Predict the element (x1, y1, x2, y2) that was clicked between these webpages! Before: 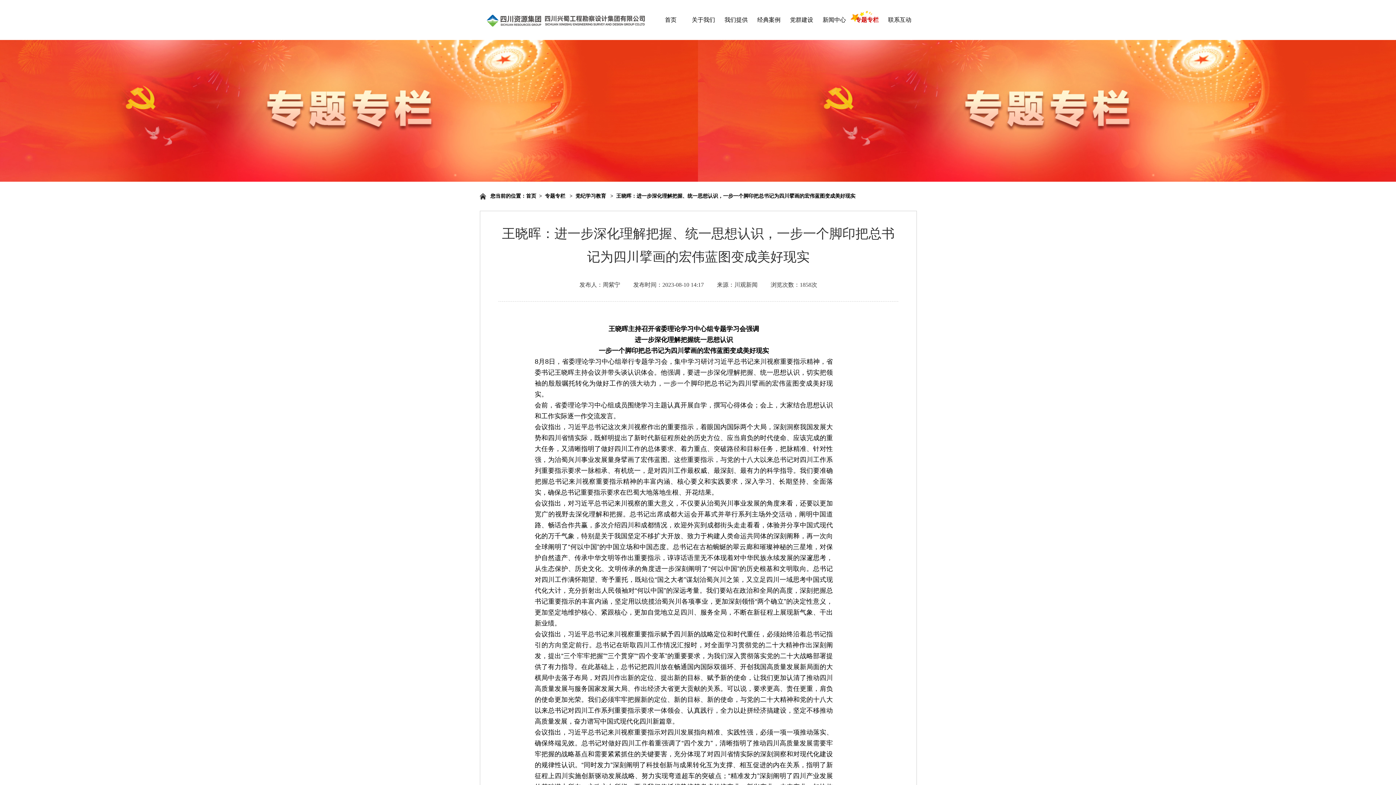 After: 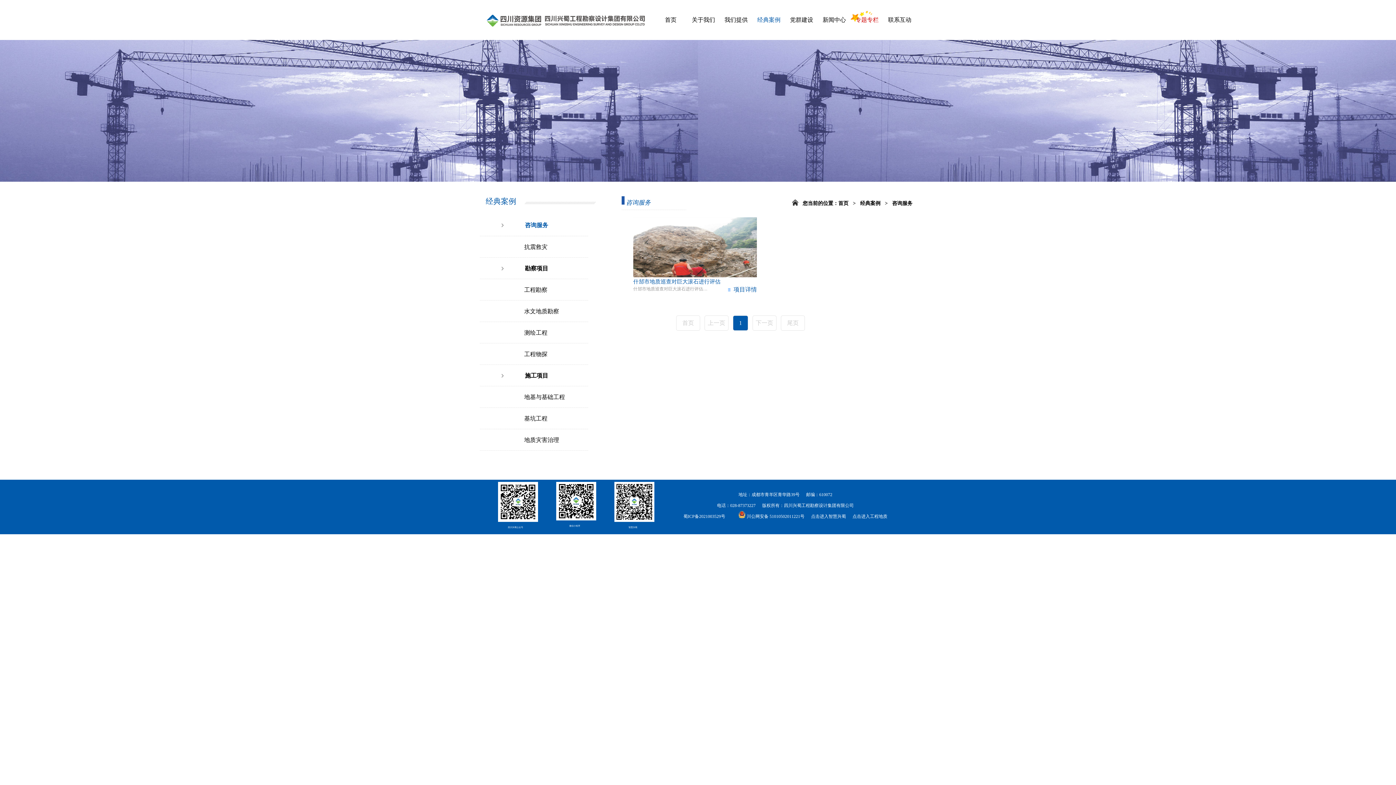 Action: bbox: (757, 16, 780, 22) label: 经典案例